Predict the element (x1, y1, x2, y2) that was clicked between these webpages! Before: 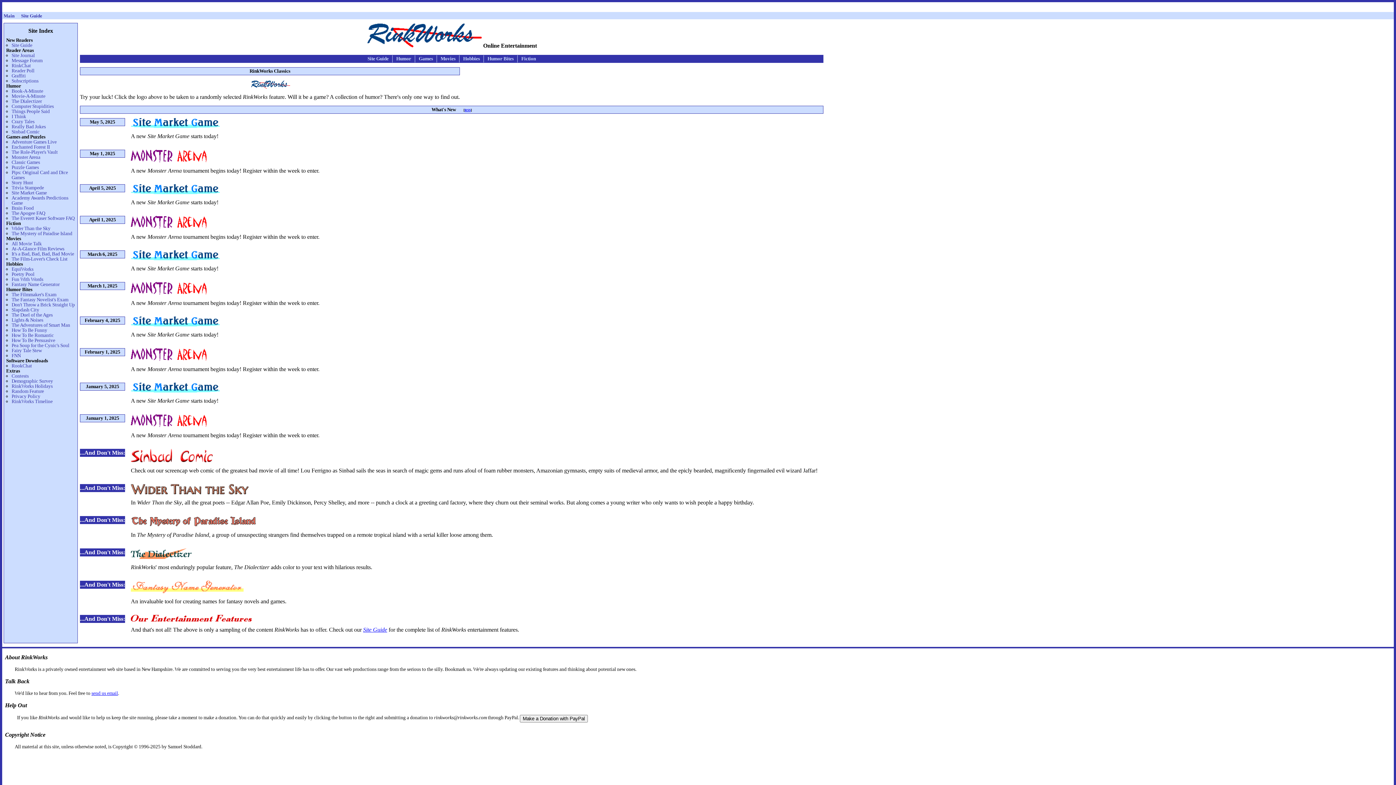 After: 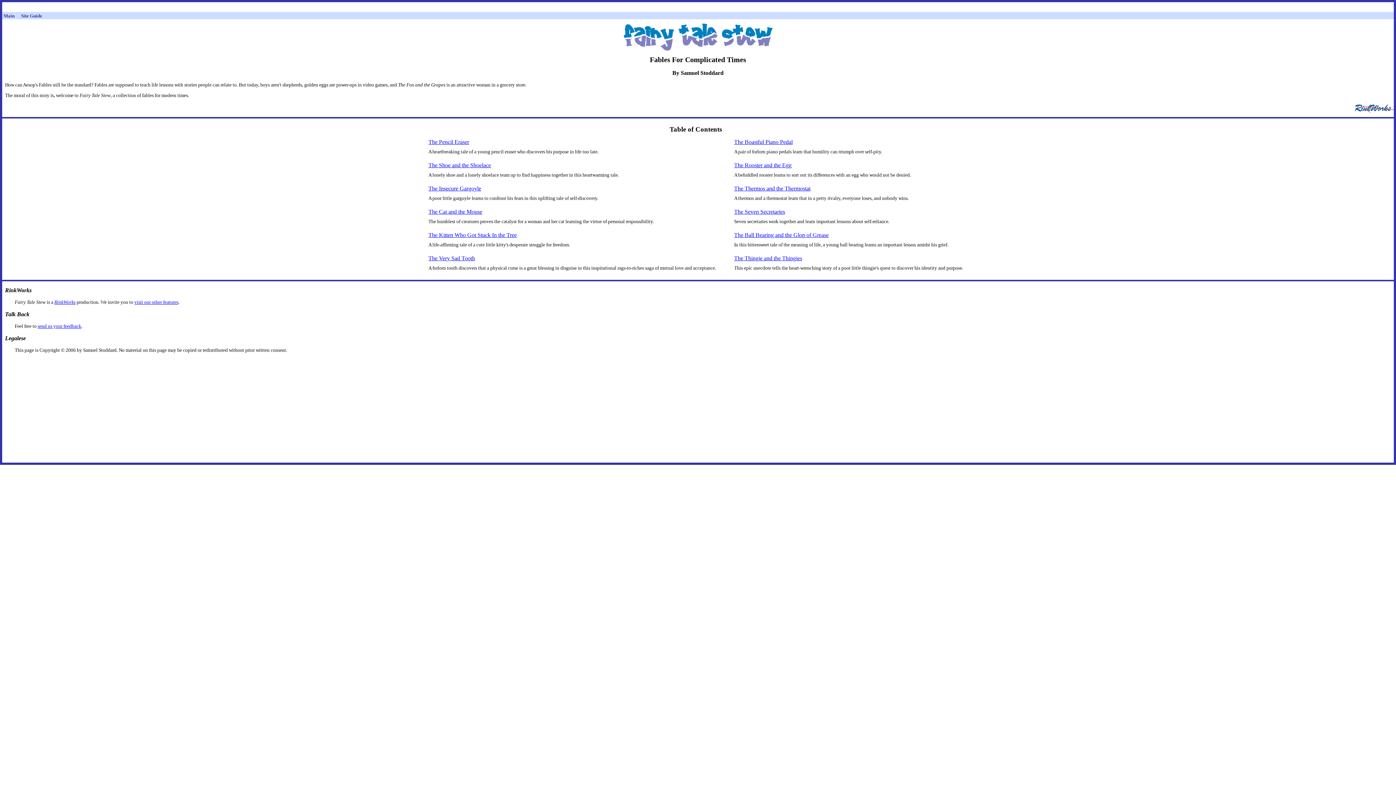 Action: label: Fairy Tale Stew bbox: (11, 348, 41, 353)